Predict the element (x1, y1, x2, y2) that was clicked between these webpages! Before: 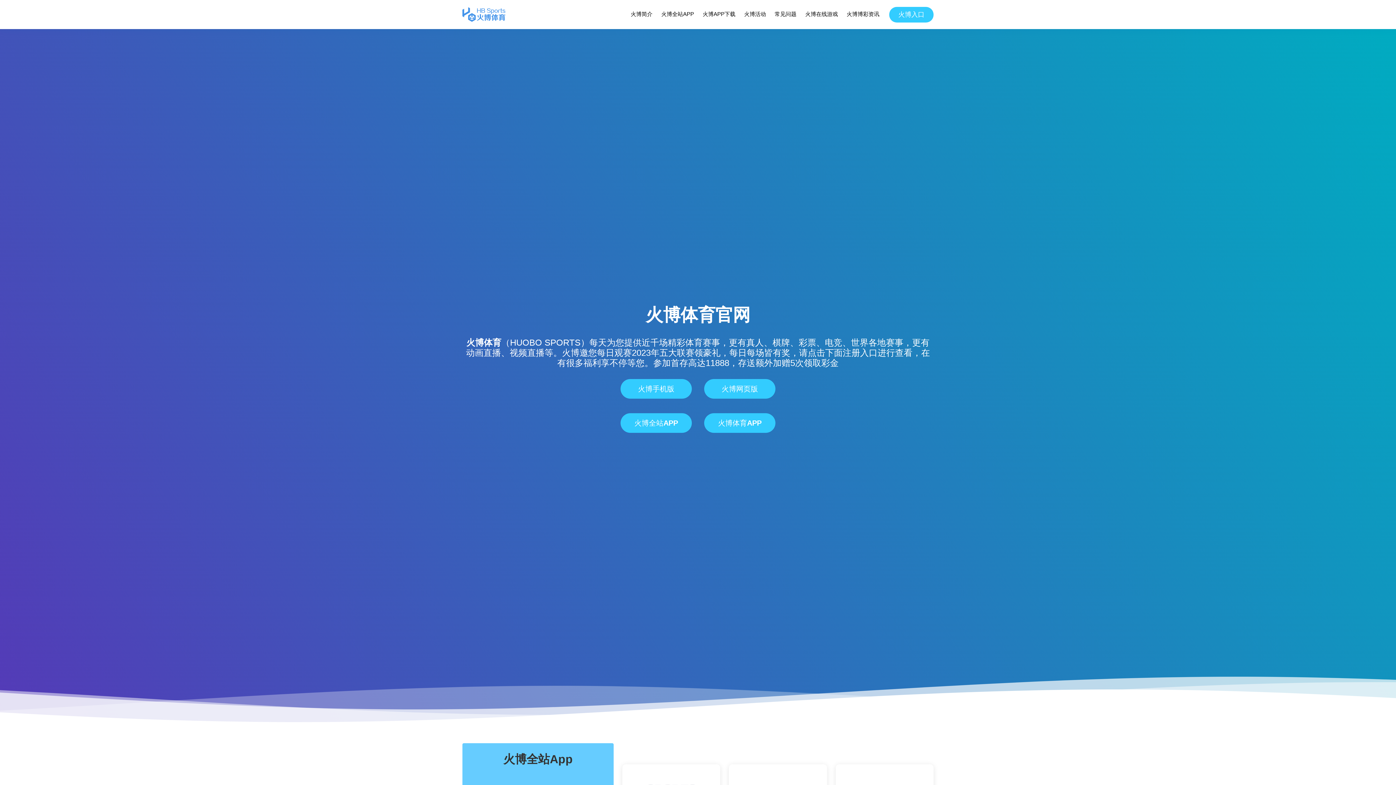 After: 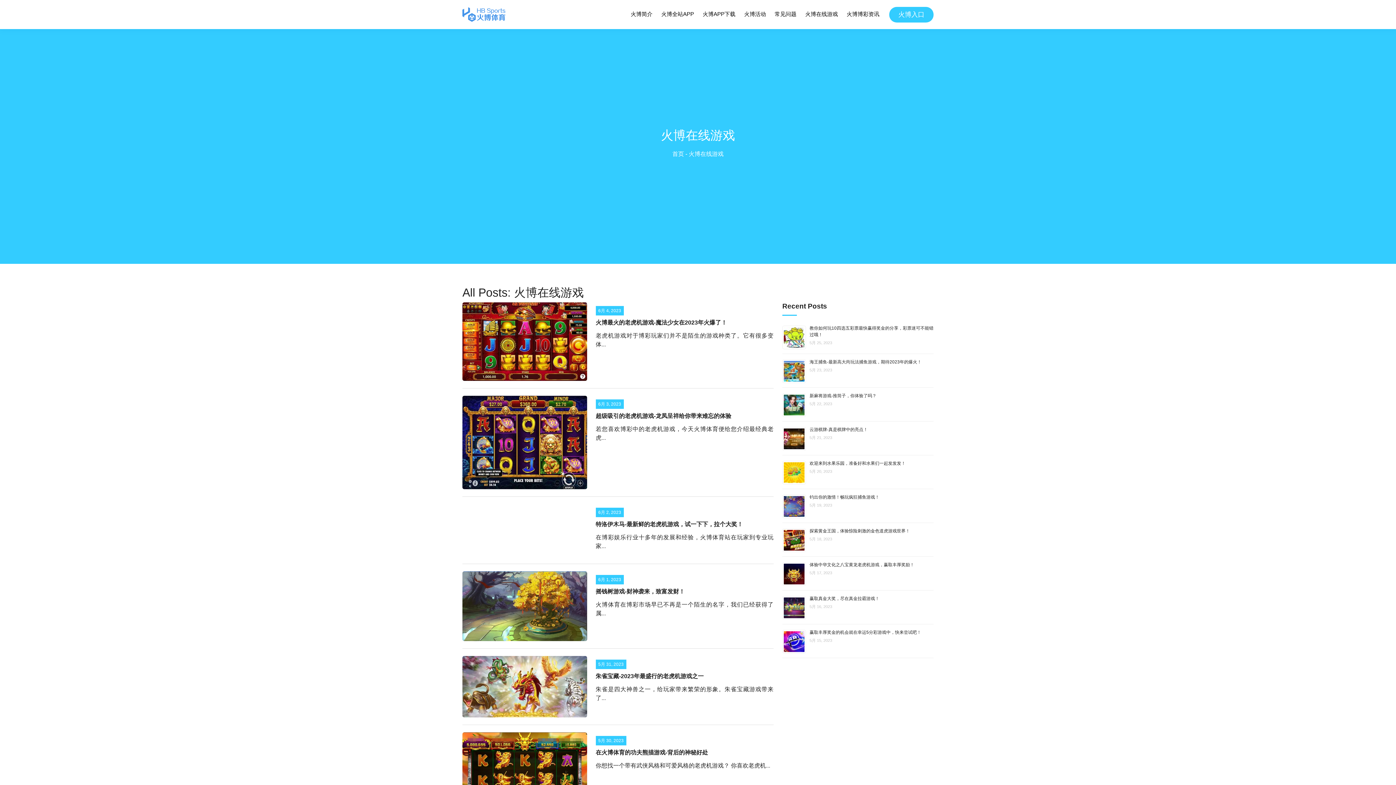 Action: label: 火博在线游戏 bbox: (804, 8, 838, 20)